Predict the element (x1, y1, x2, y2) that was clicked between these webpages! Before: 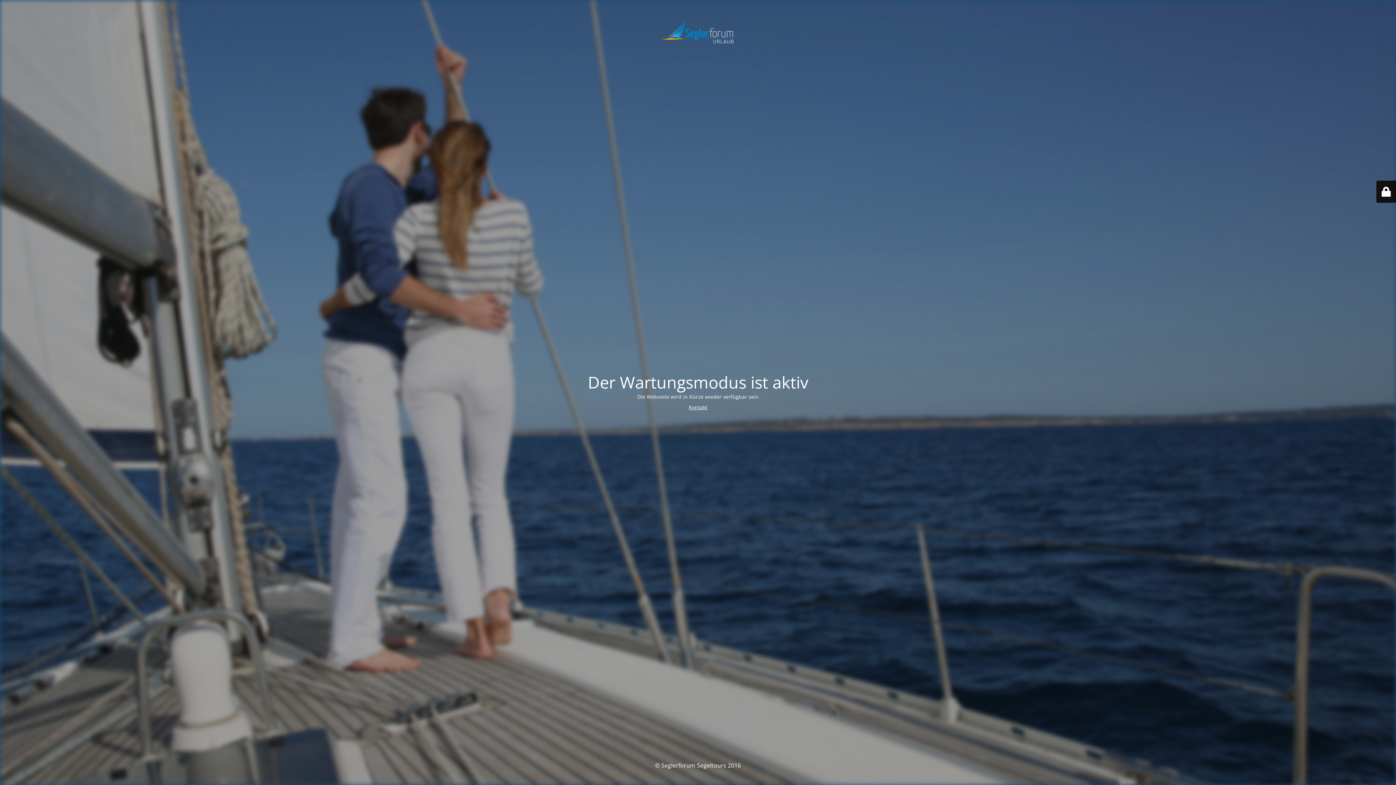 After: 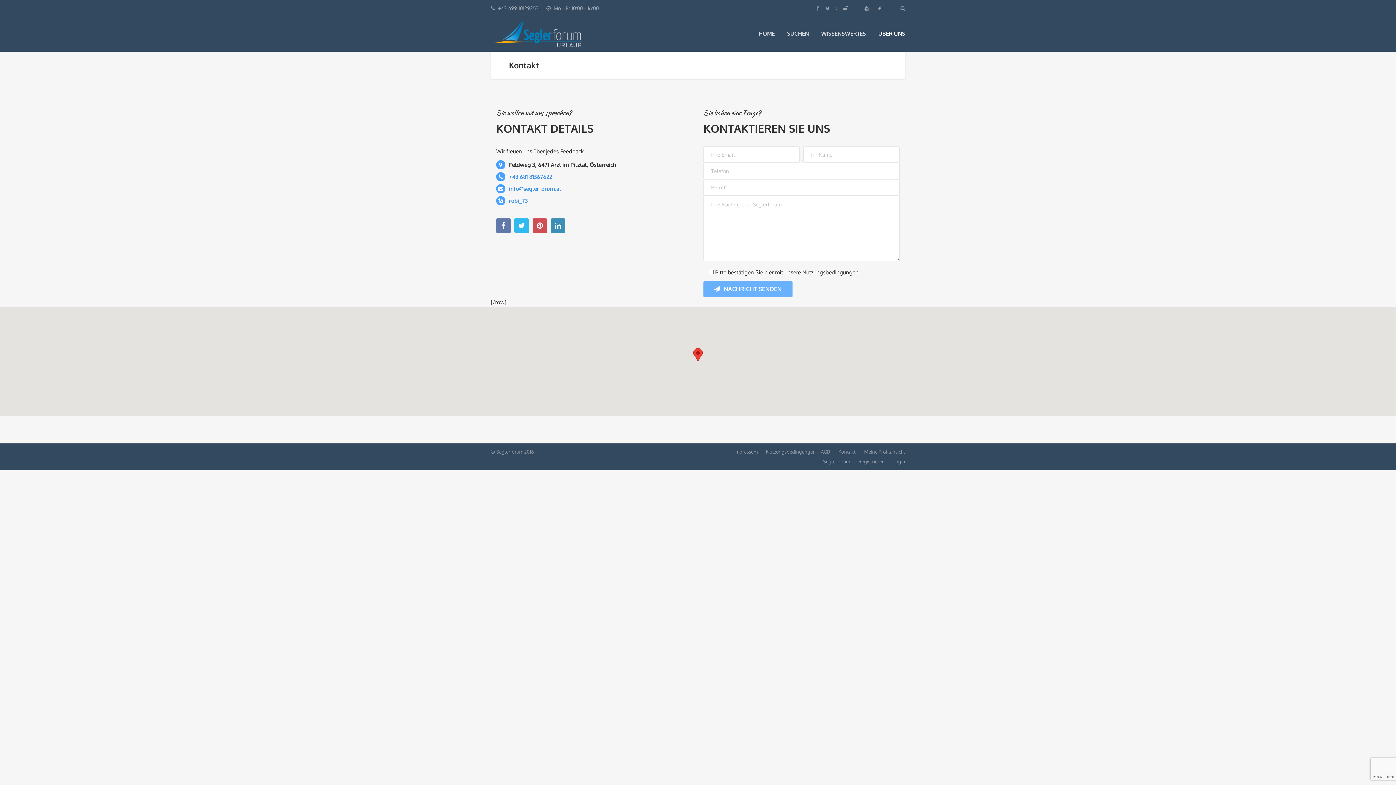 Action: label: Kontakt bbox: (688, 403, 707, 410)